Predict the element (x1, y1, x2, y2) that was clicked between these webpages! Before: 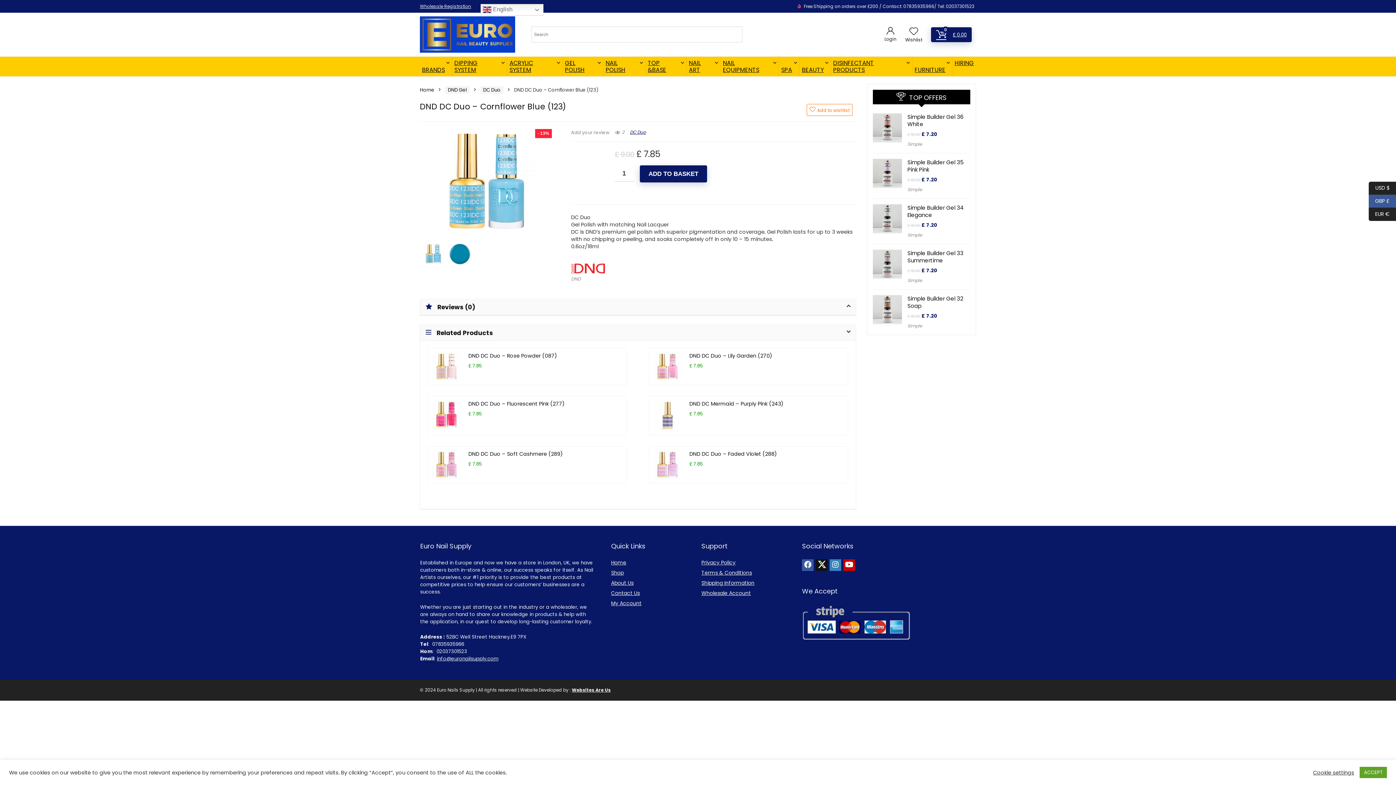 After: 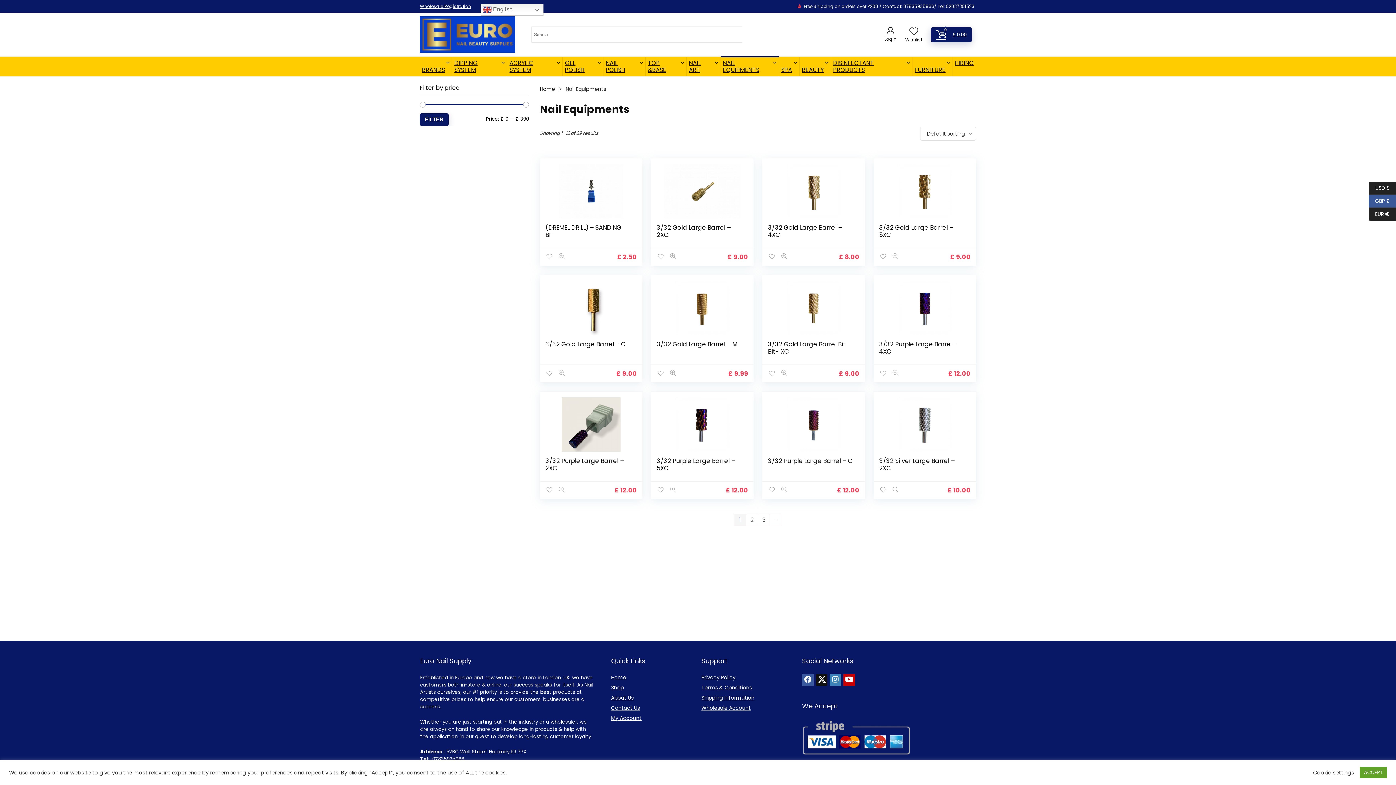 Action: label: NAIL EQUIPMENTS bbox: (720, 56, 778, 76)